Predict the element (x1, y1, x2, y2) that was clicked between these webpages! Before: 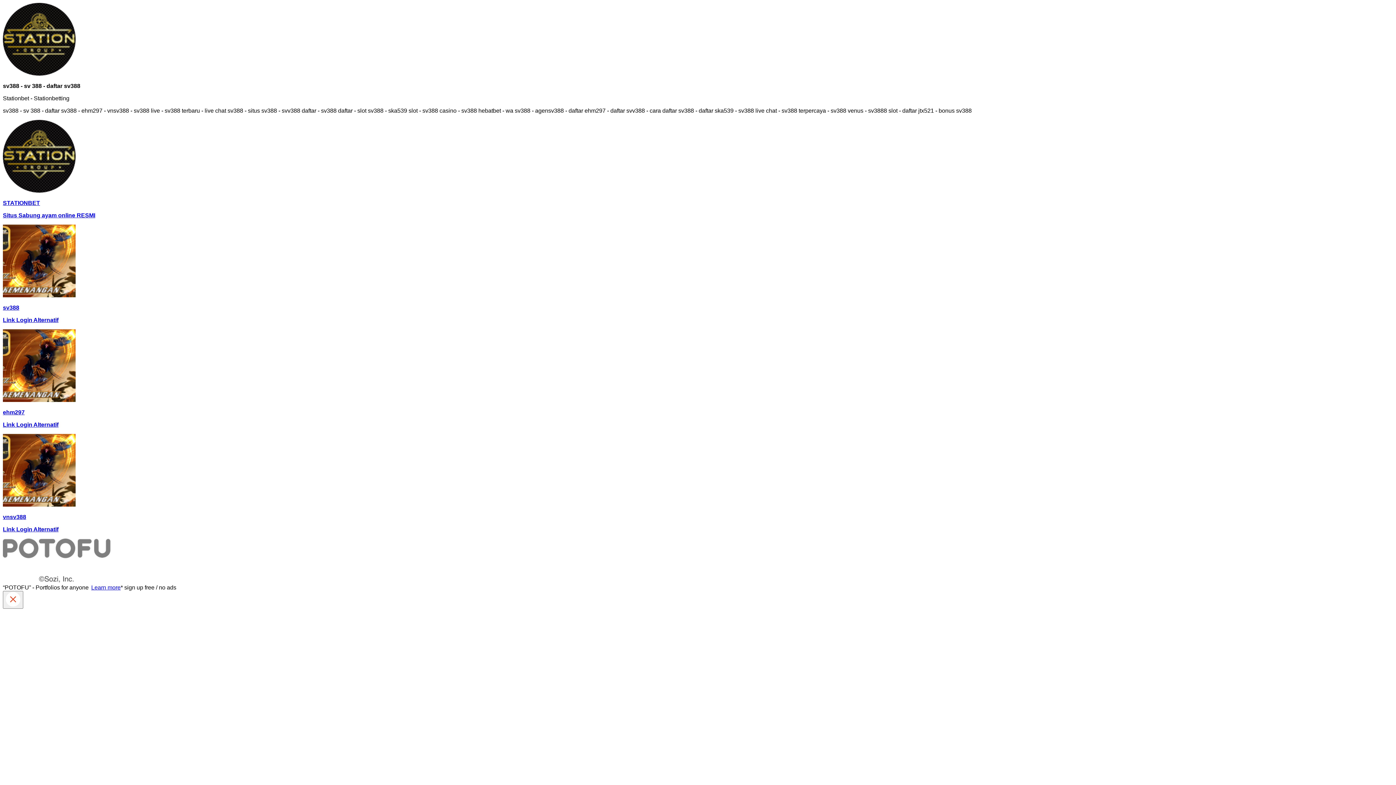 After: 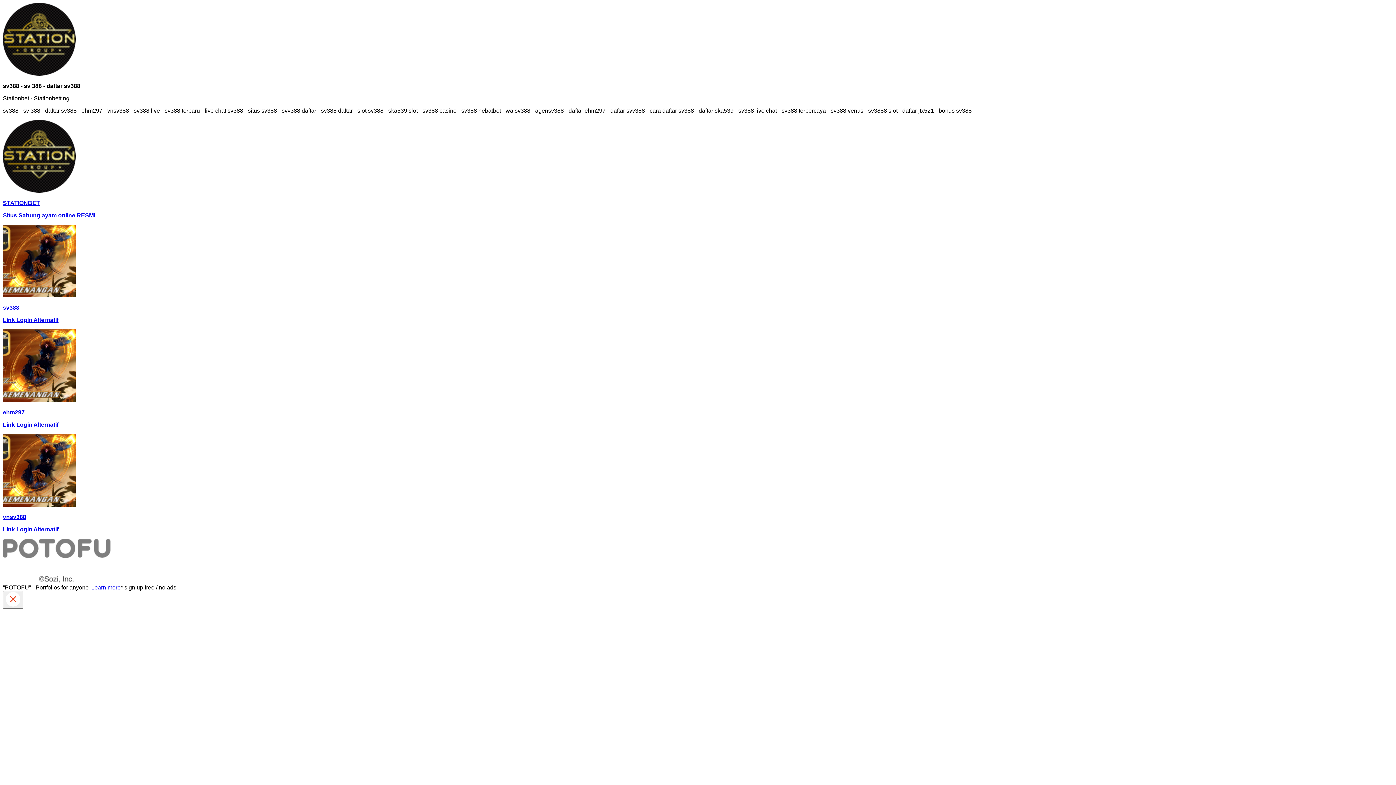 Action: bbox: (2, 224, 1393, 323) label: sv388

Link Login Alternatif